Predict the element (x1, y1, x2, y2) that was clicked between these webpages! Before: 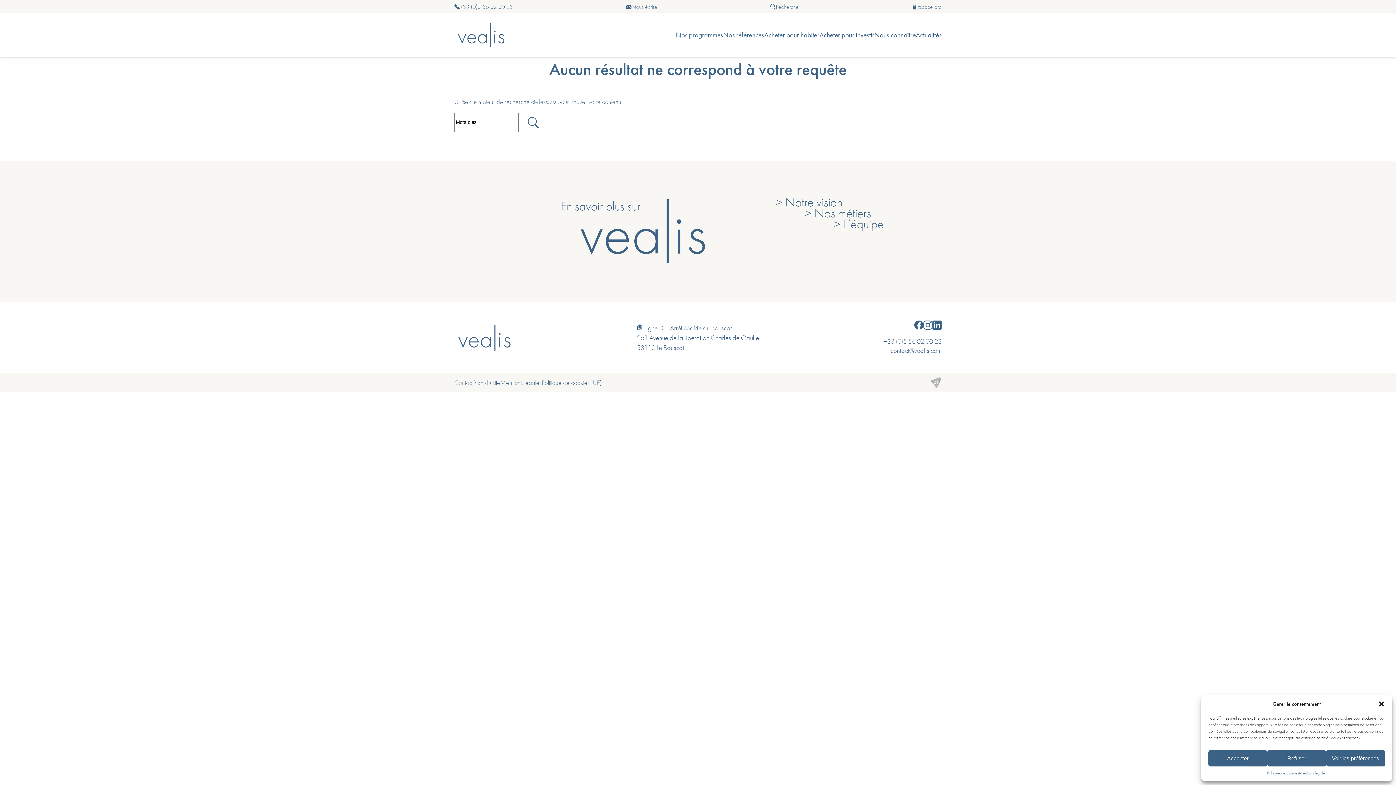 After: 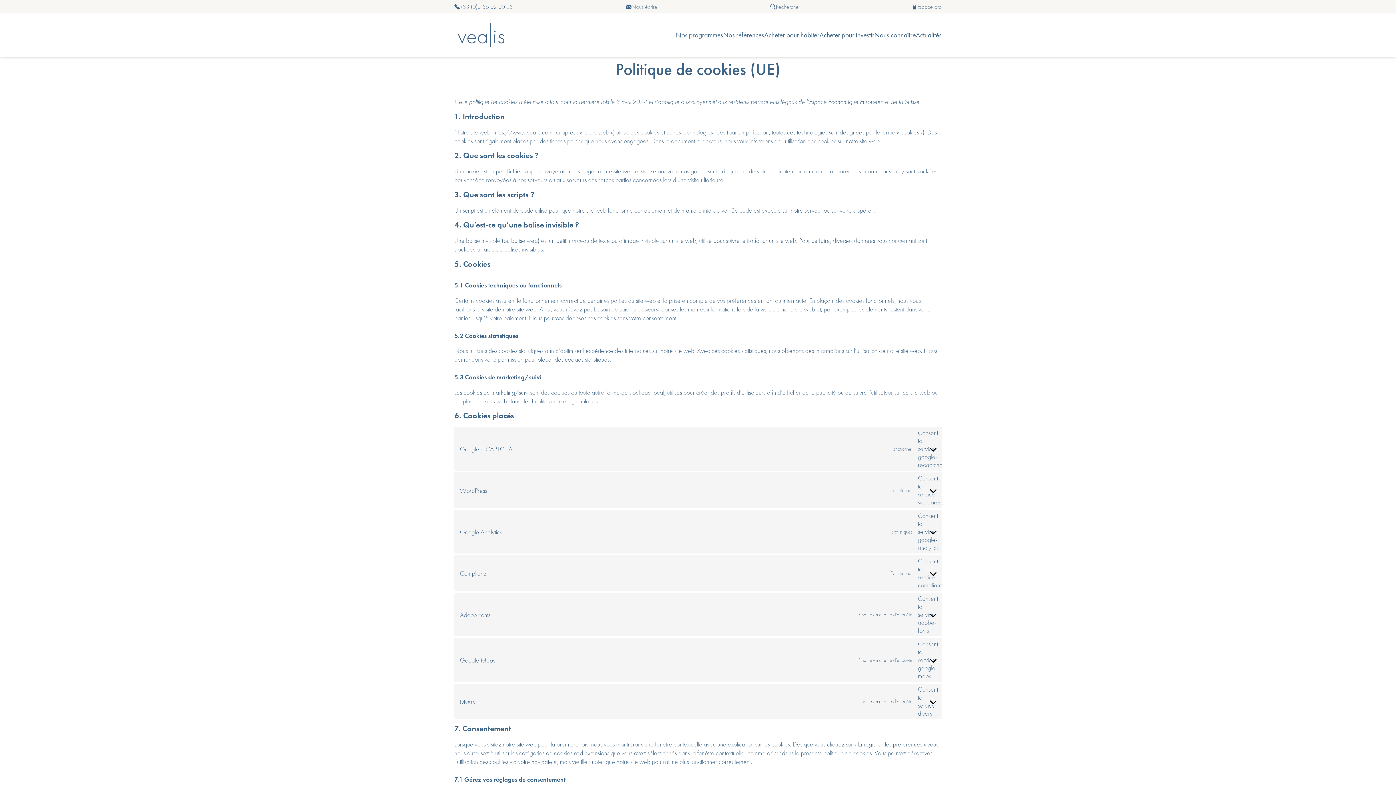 Action: label: Politique de cookies (UE) bbox: (541, 379, 601, 387)